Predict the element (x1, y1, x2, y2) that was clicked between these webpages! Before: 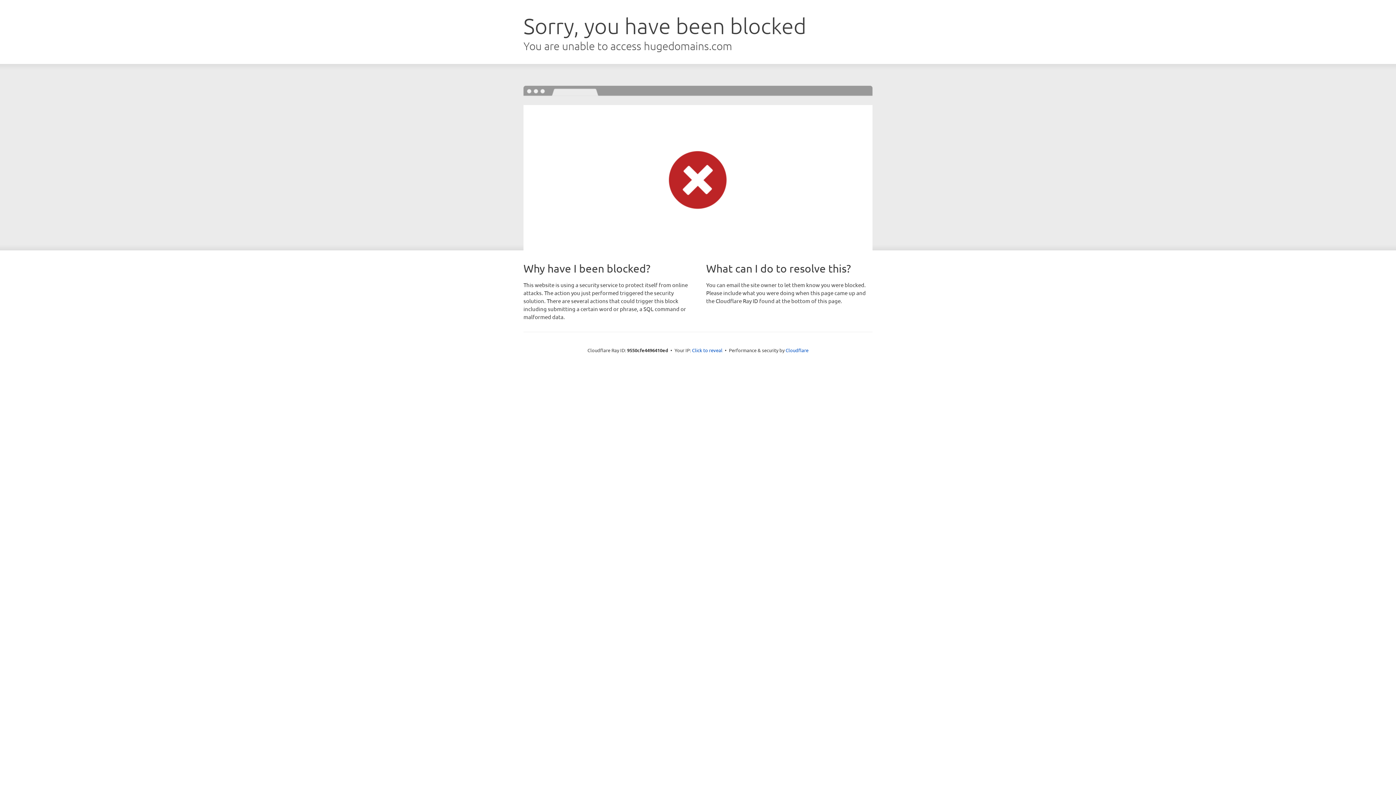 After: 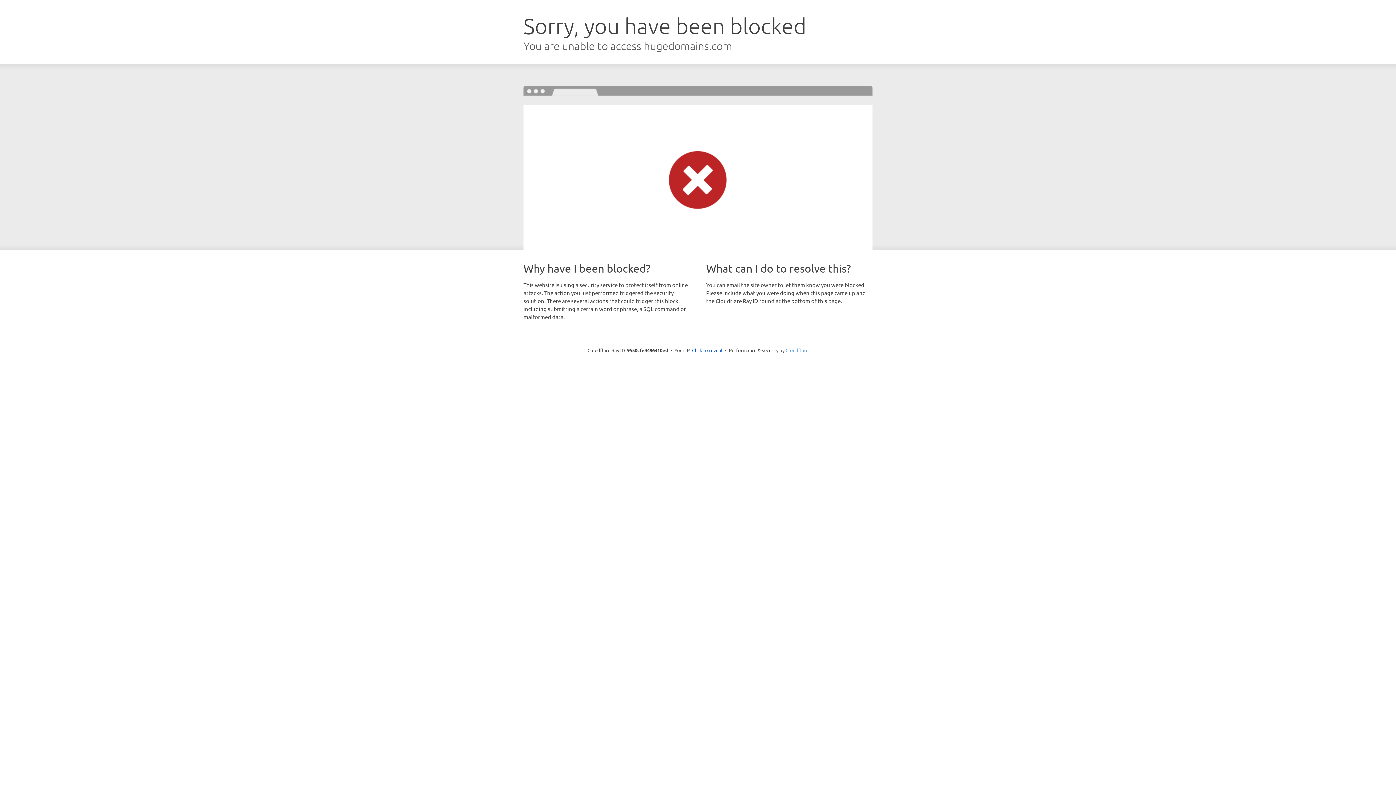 Action: bbox: (785, 347, 808, 353) label: Cloudflare